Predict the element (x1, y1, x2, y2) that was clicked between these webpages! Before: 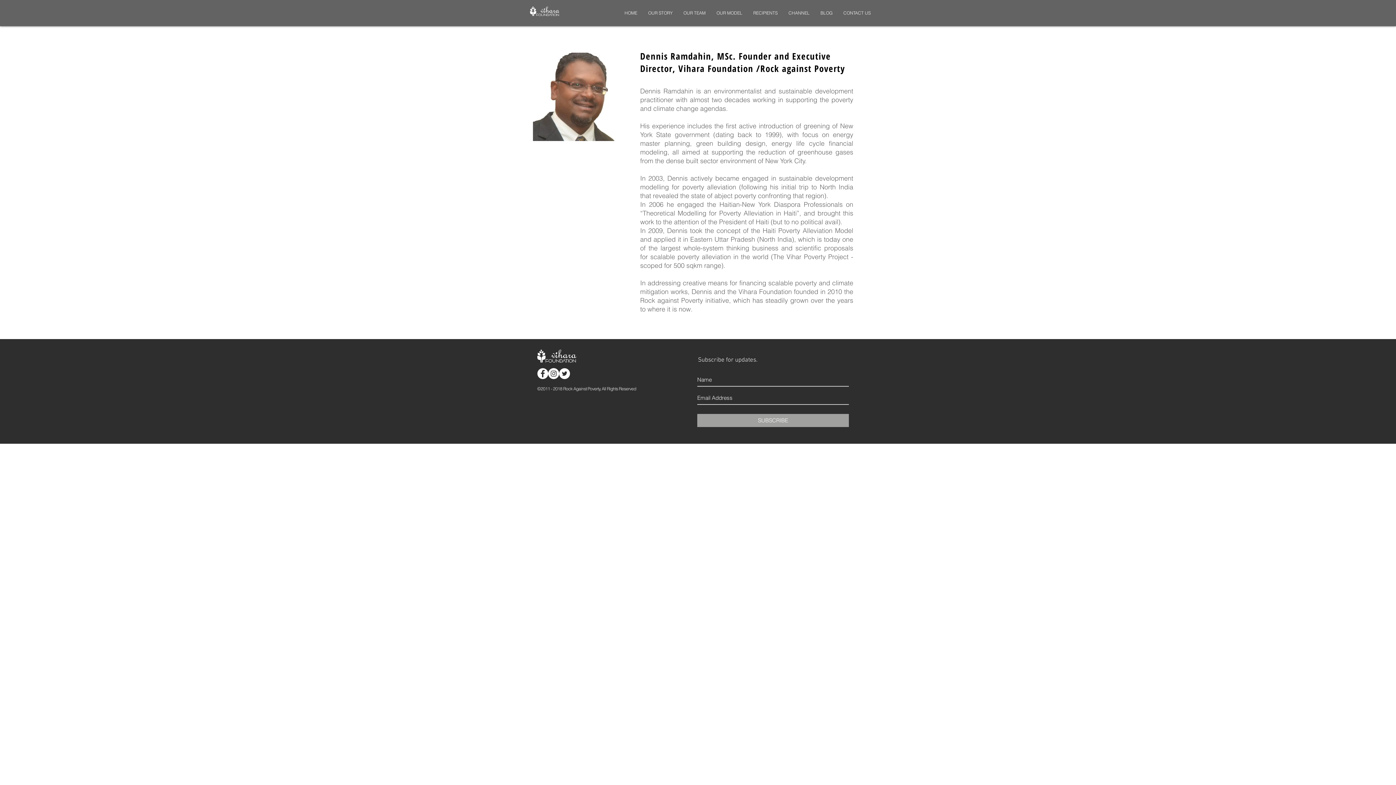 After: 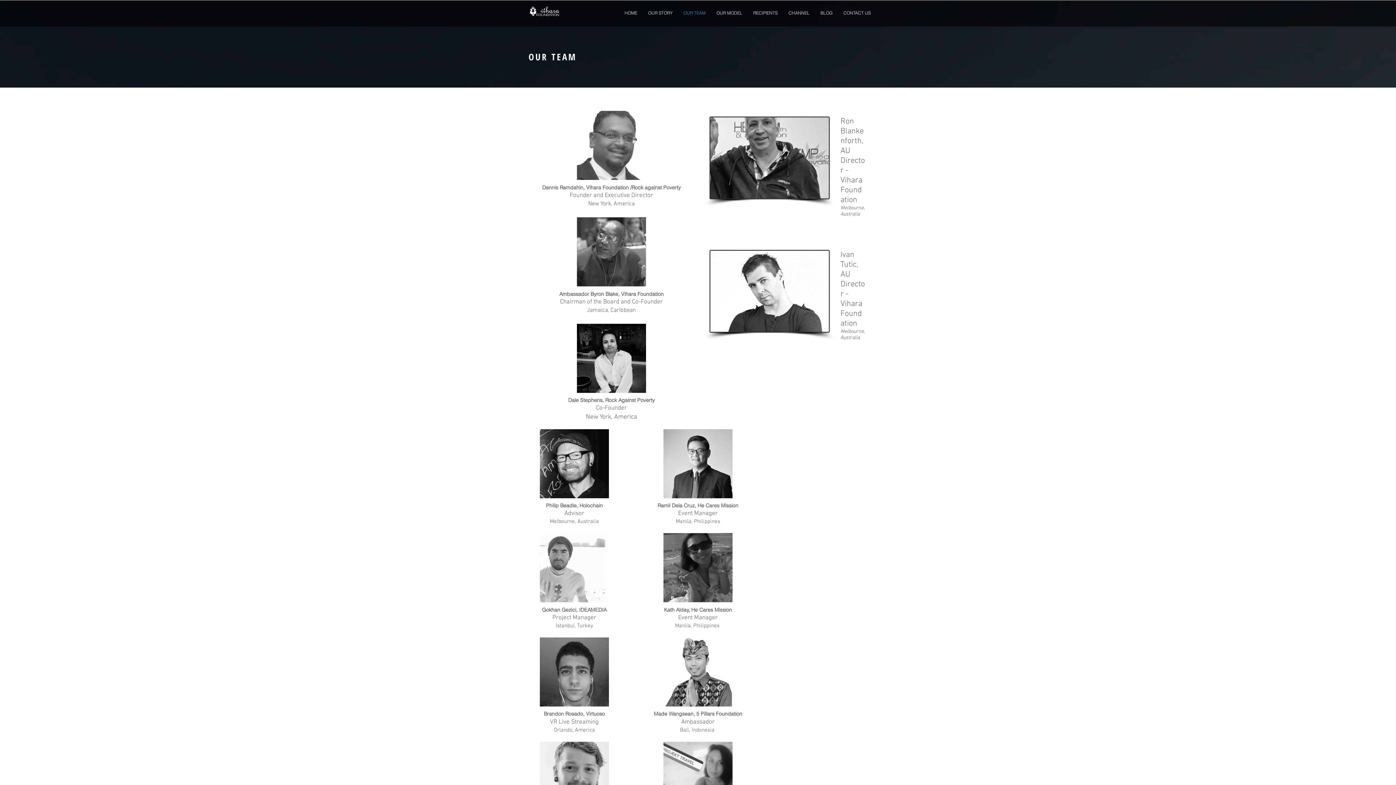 Action: label: OUR TEAM bbox: (678, 7, 711, 18)